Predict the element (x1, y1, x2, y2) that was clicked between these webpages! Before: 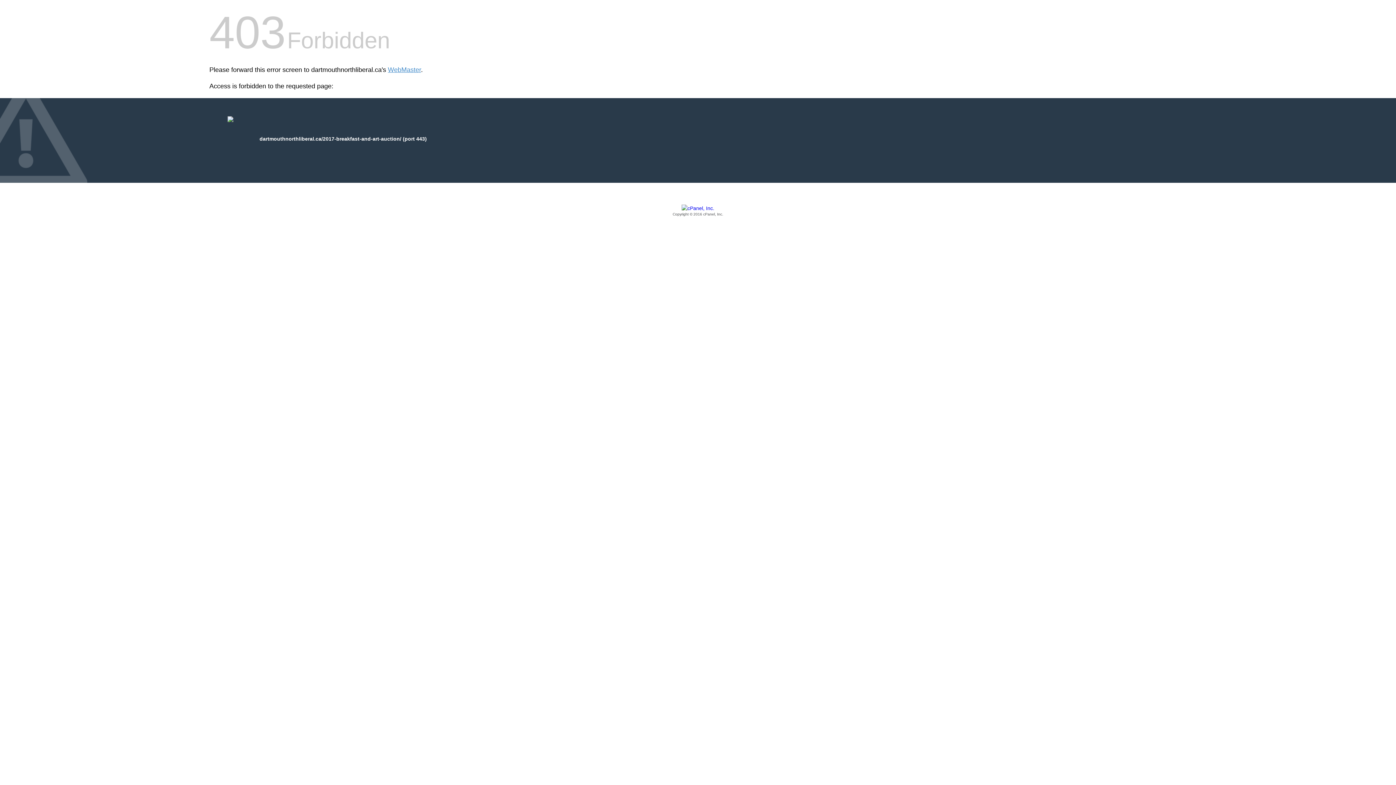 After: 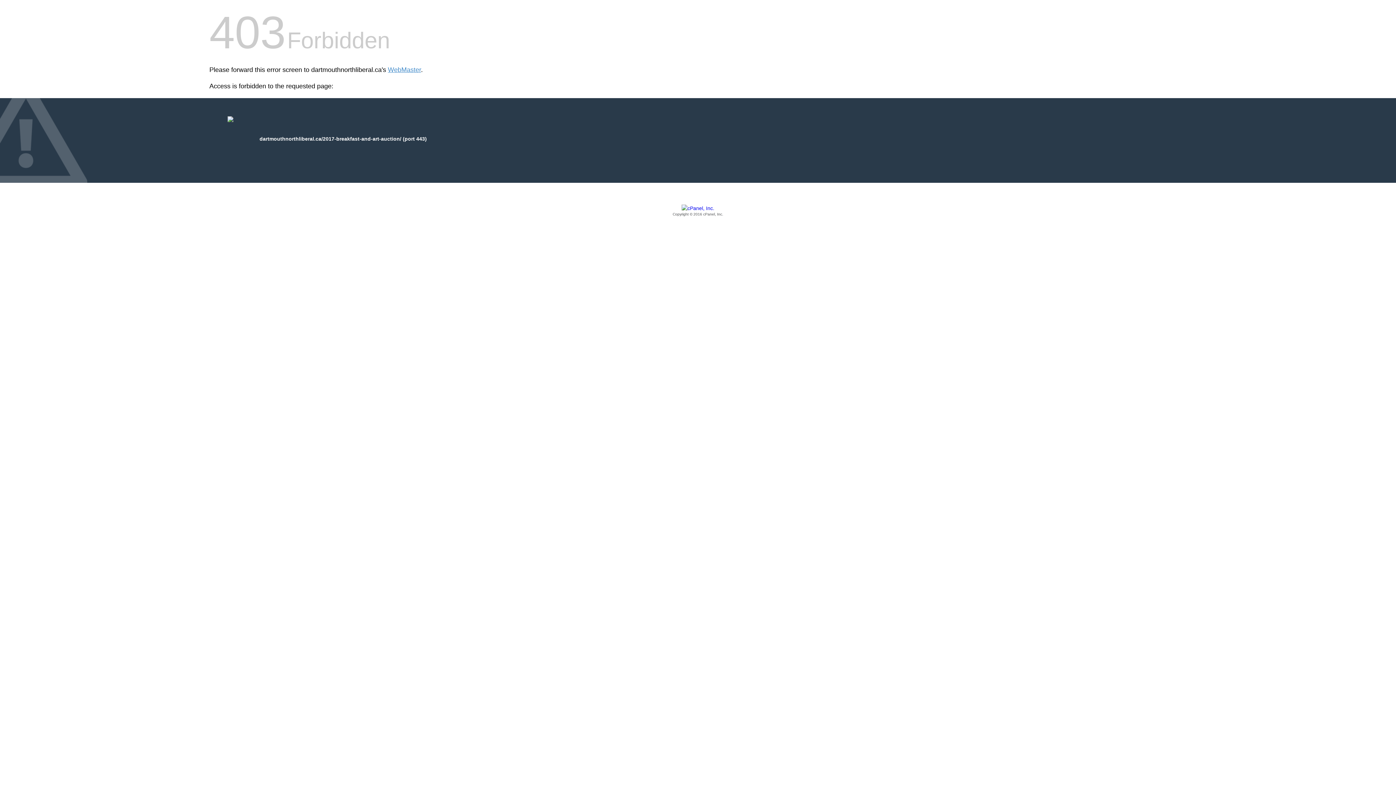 Action: bbox: (209, 205, 1186, 217) label: Copyright © 2016 cPanel, Inc.